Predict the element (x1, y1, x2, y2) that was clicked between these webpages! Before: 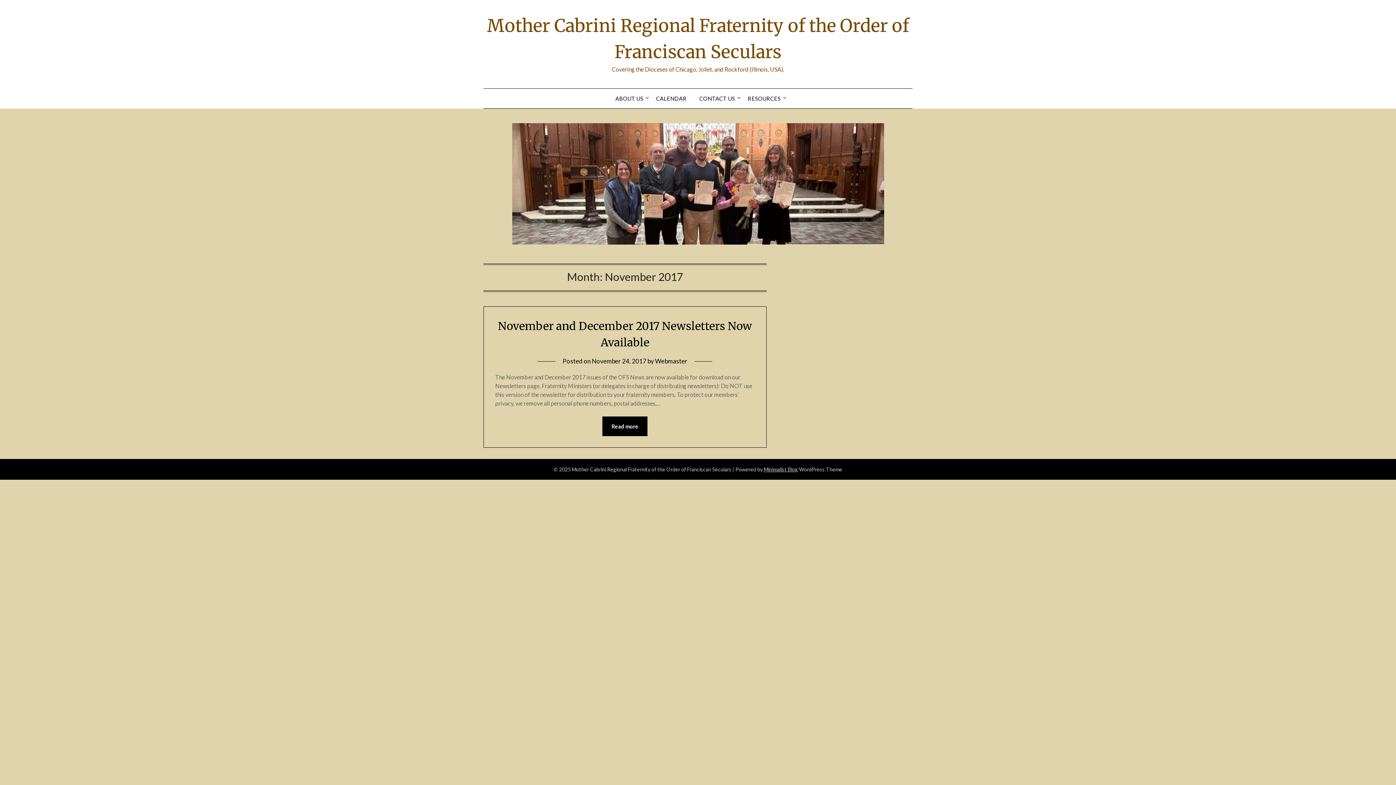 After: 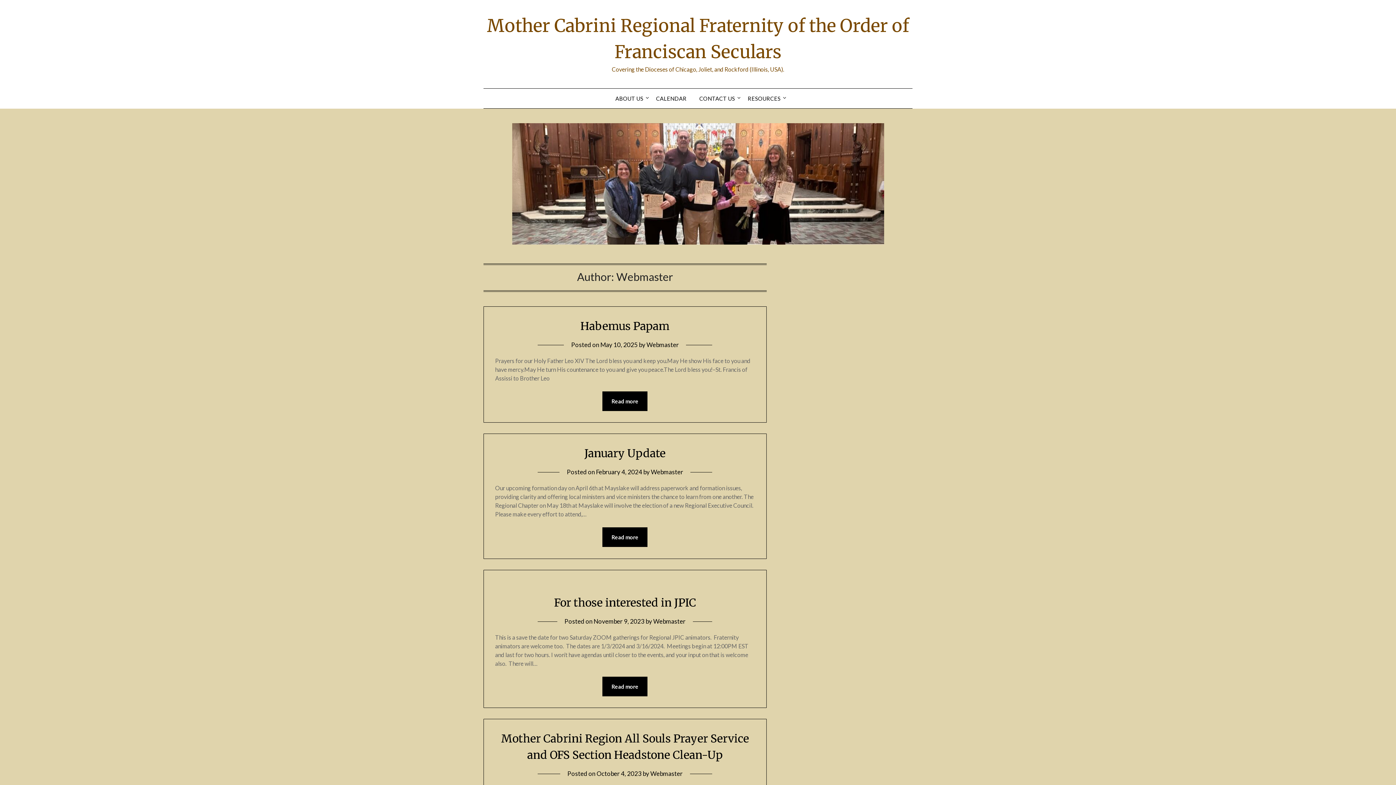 Action: bbox: (655, 357, 687, 365) label: Webmaster